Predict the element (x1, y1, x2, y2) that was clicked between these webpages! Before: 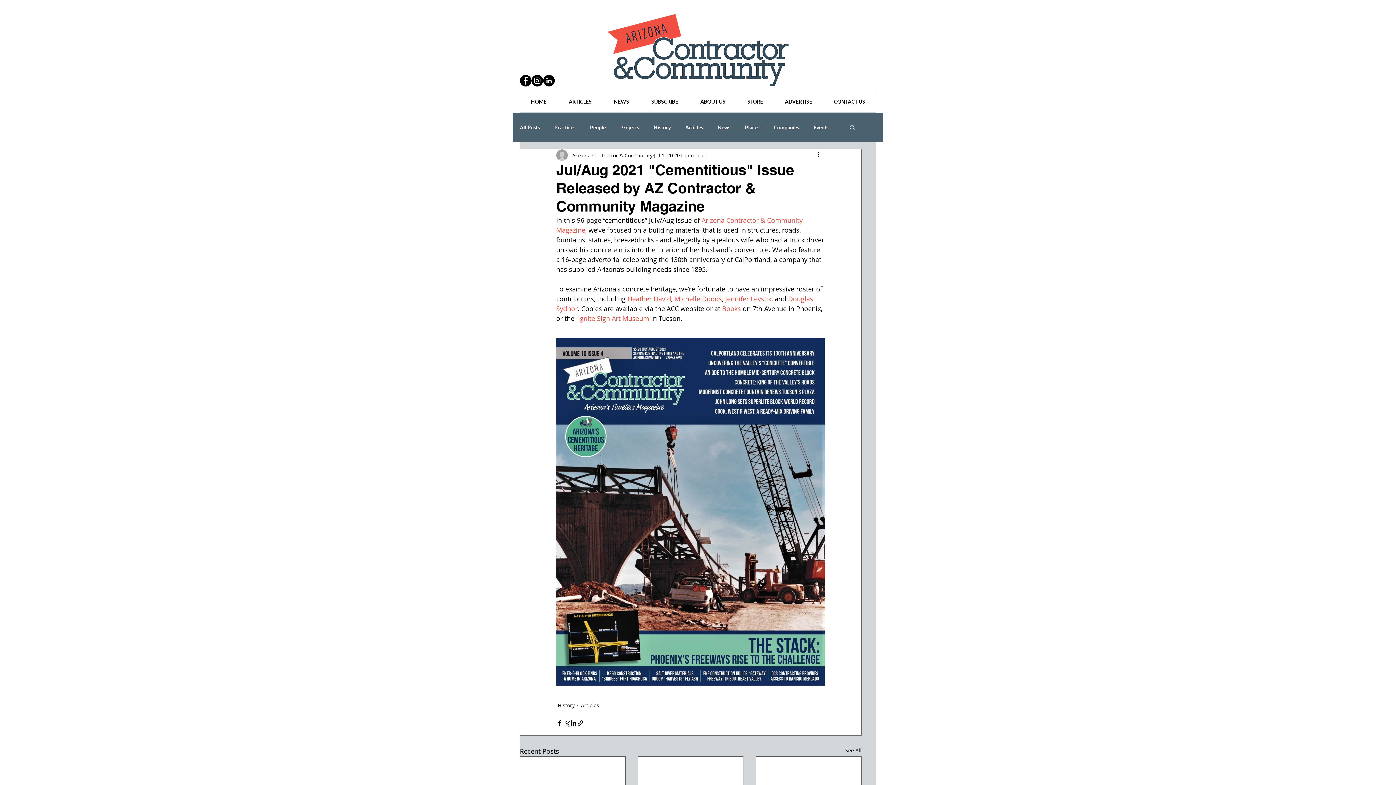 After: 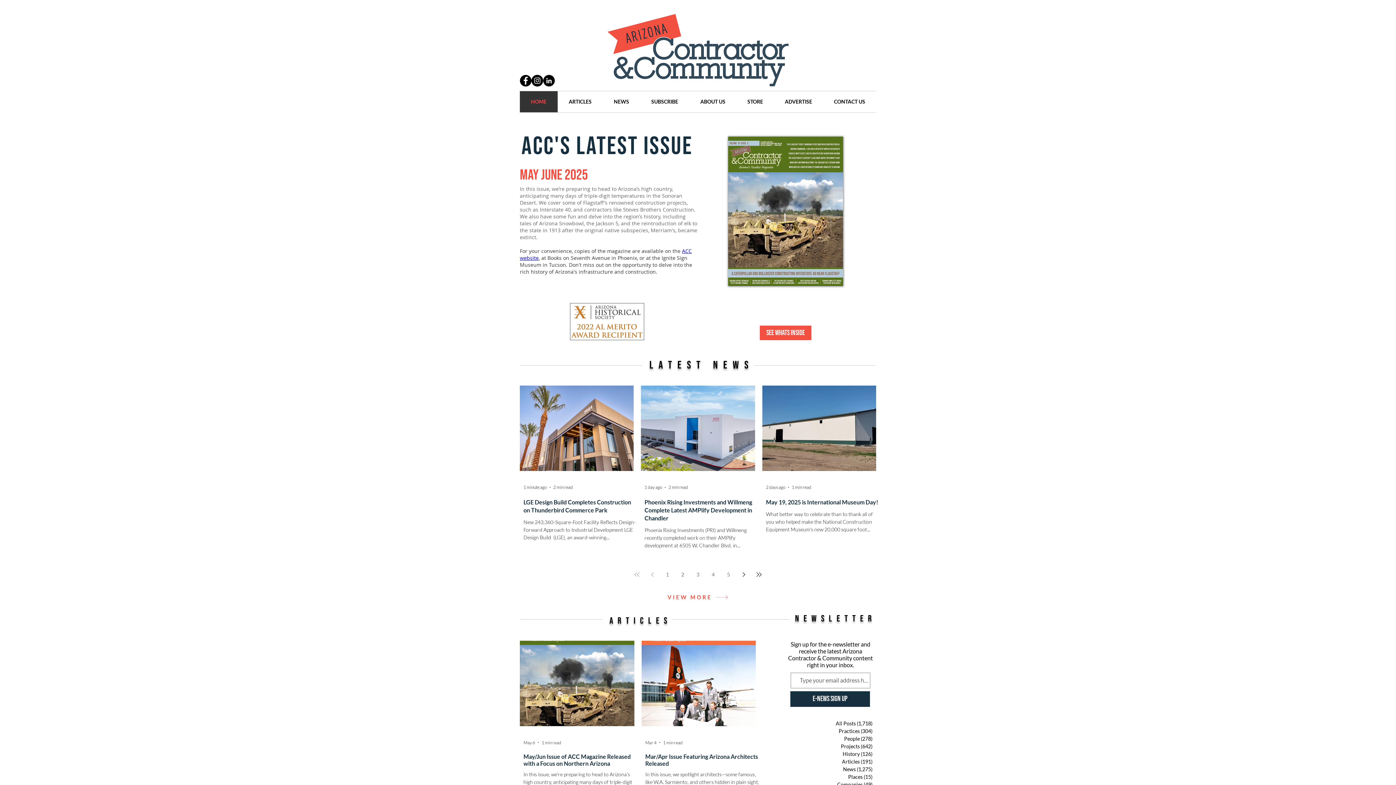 Action: label: STORE bbox: (736, 91, 774, 112)